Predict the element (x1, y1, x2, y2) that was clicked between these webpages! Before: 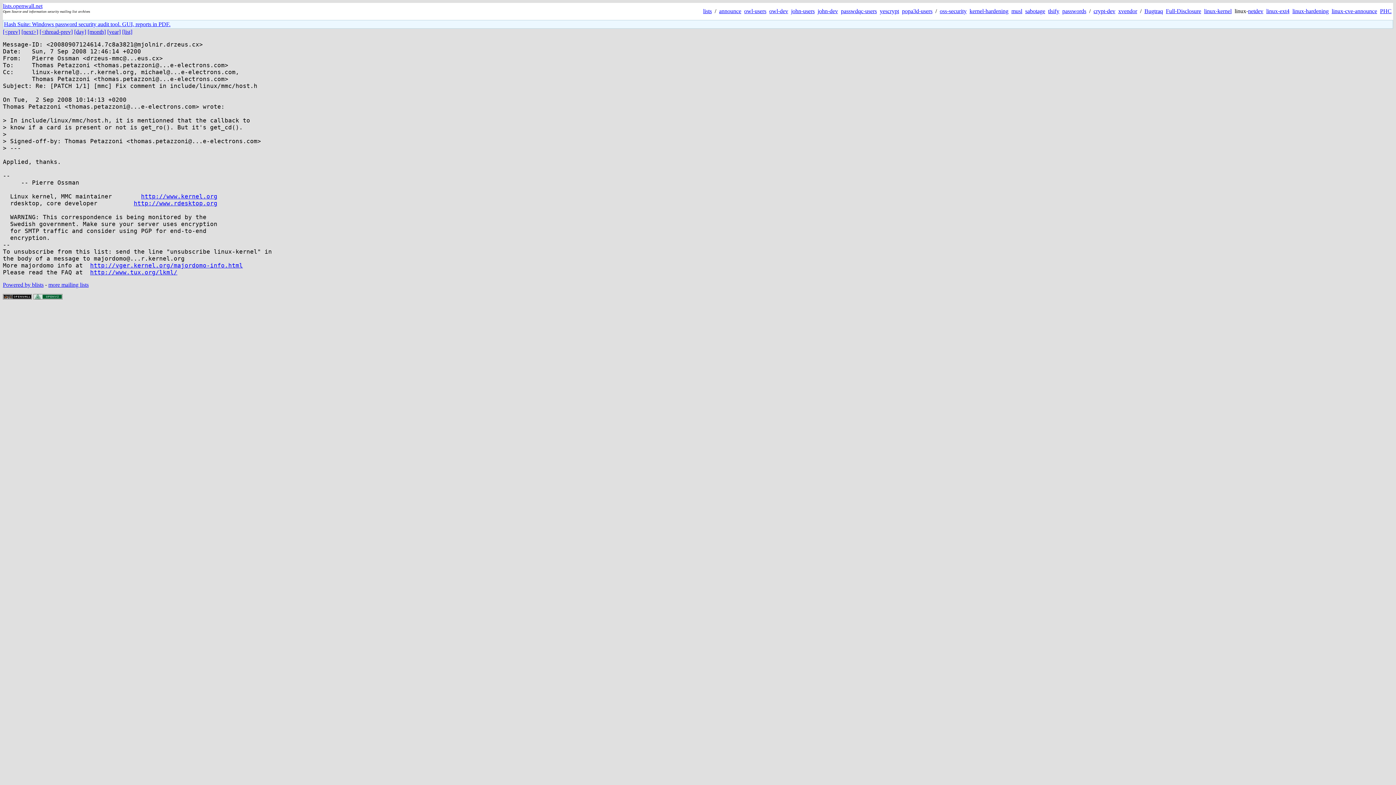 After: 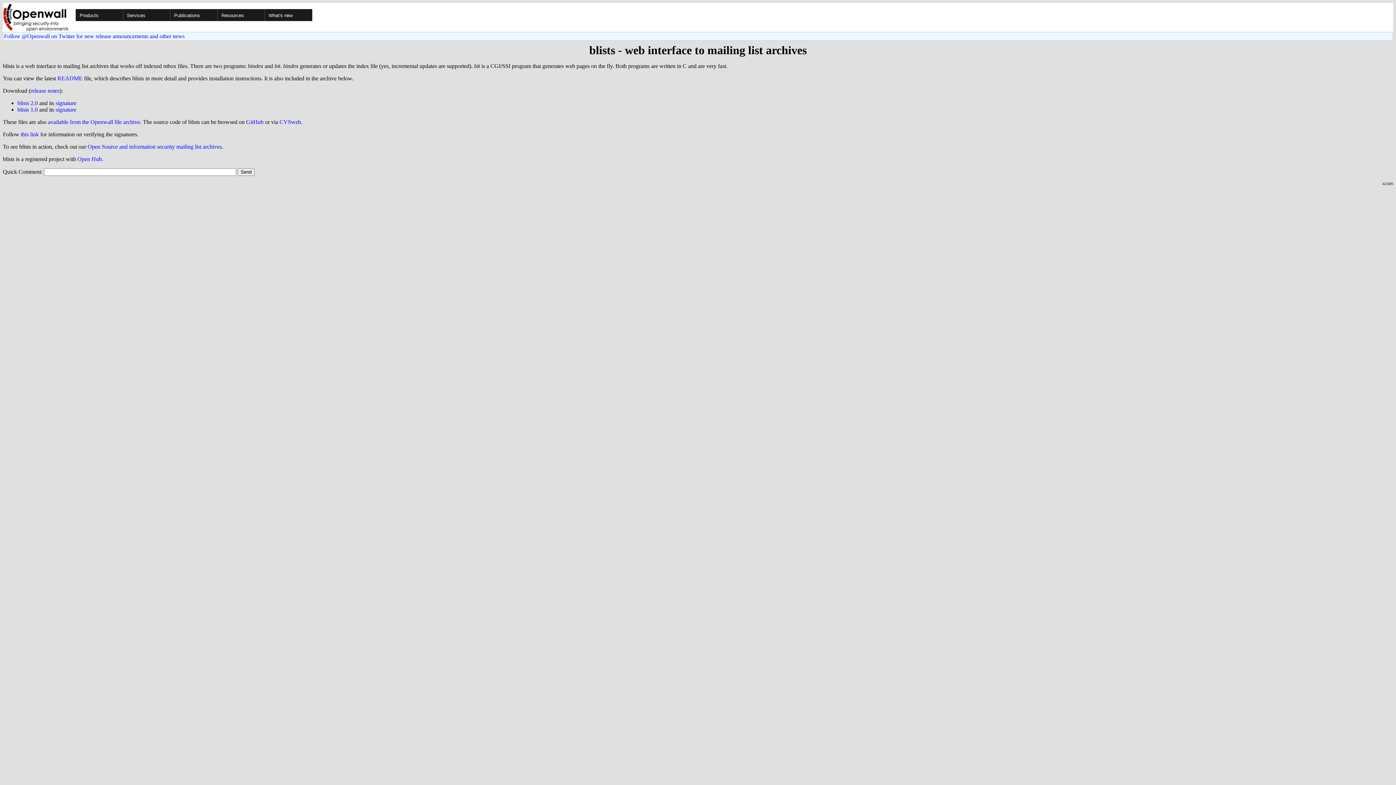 Action: bbox: (2, 281, 43, 288) label: Powered by blists